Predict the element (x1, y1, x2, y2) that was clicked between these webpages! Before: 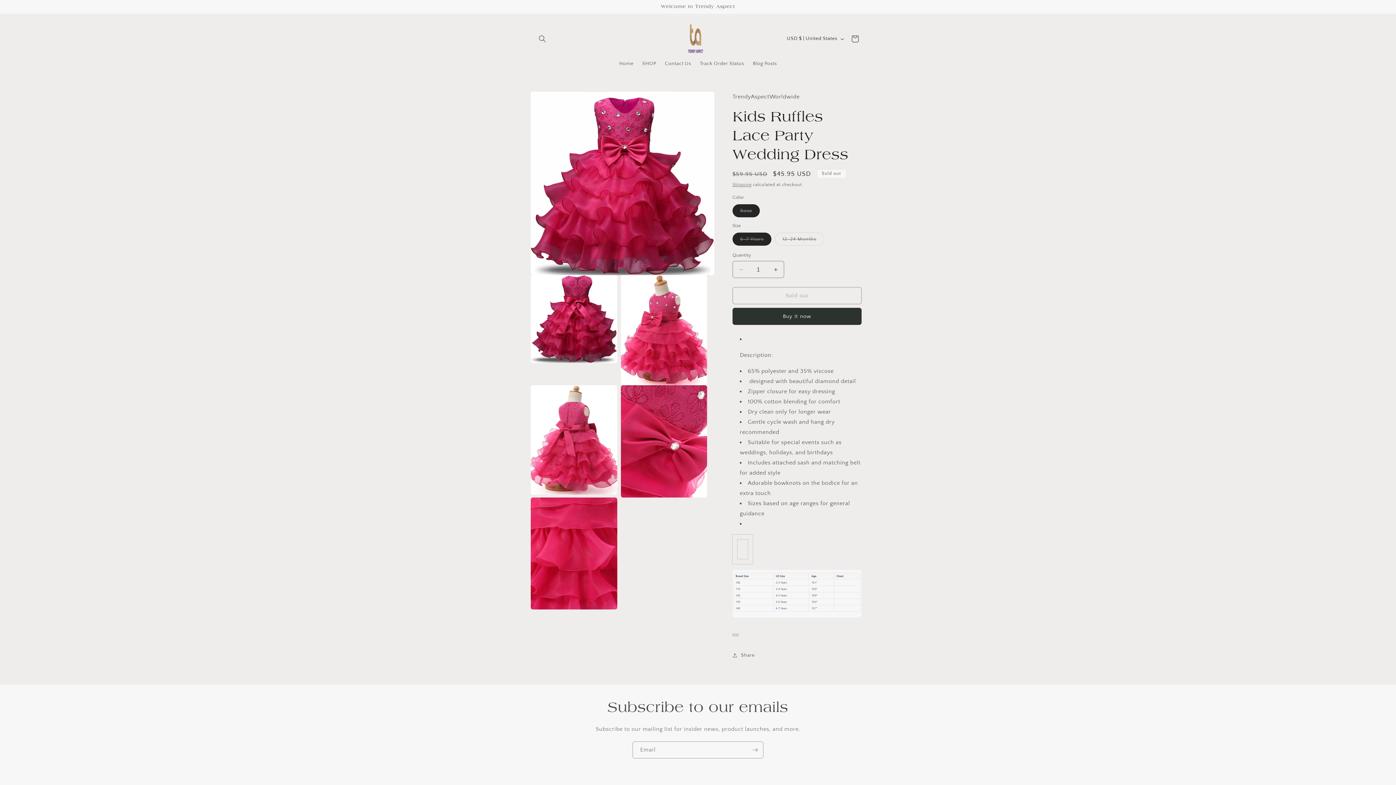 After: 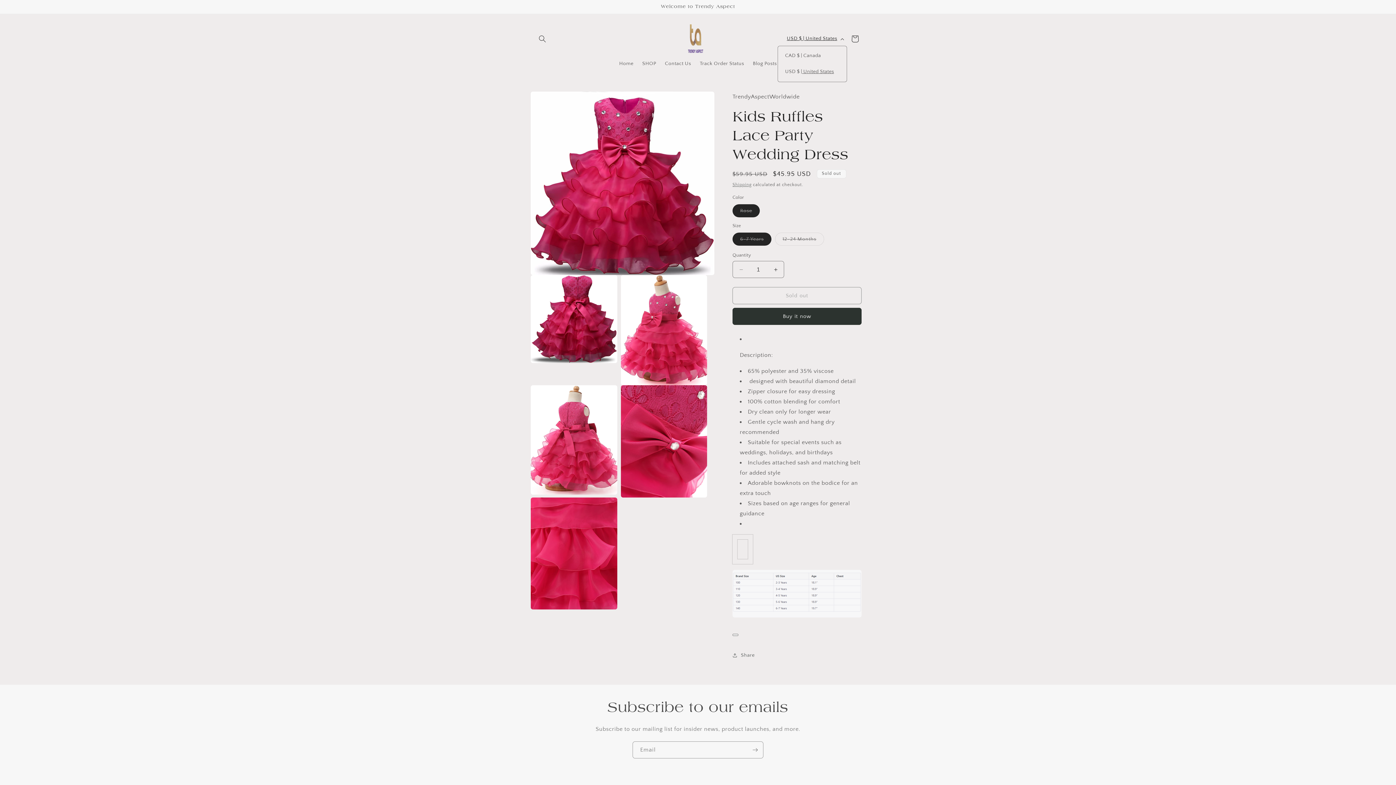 Action: label: USD $ | United States bbox: (782, 31, 847, 45)